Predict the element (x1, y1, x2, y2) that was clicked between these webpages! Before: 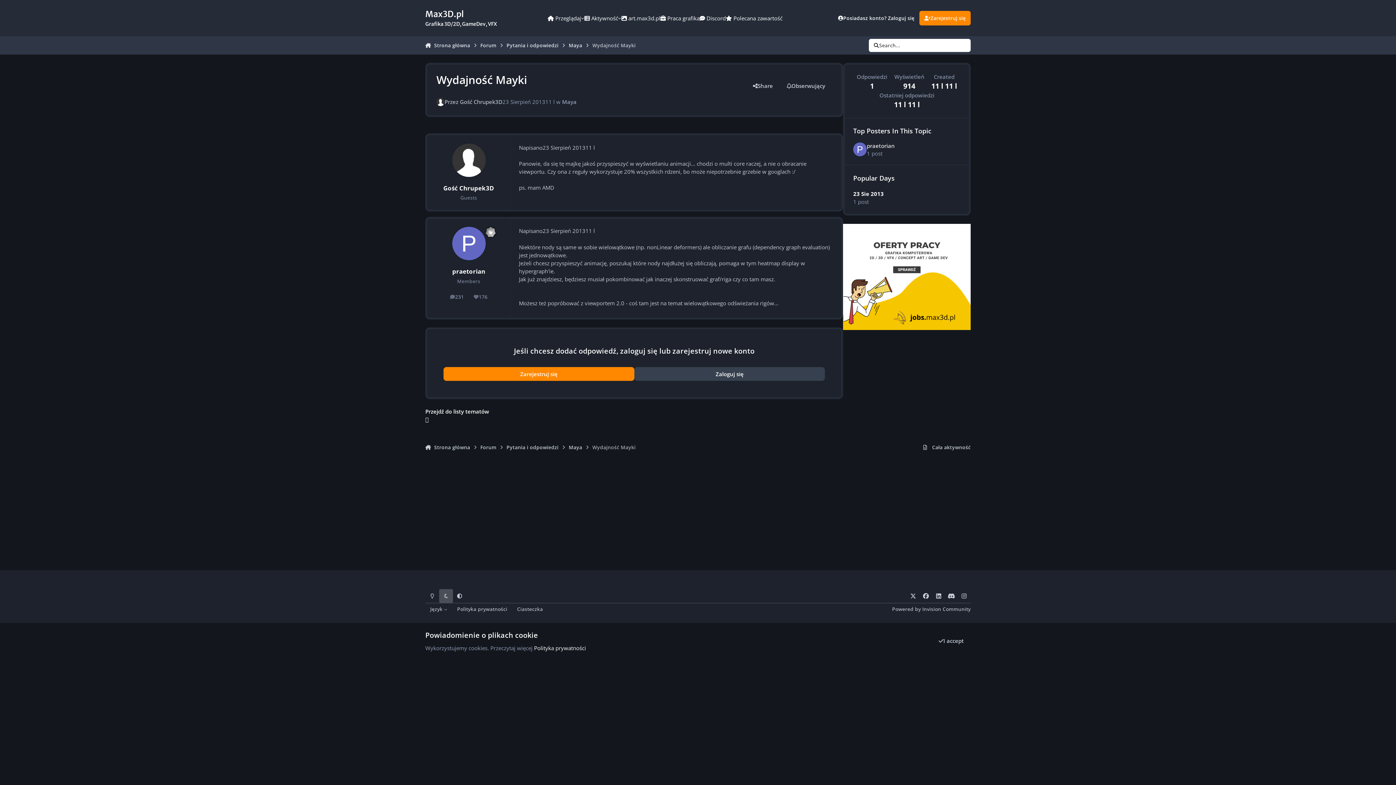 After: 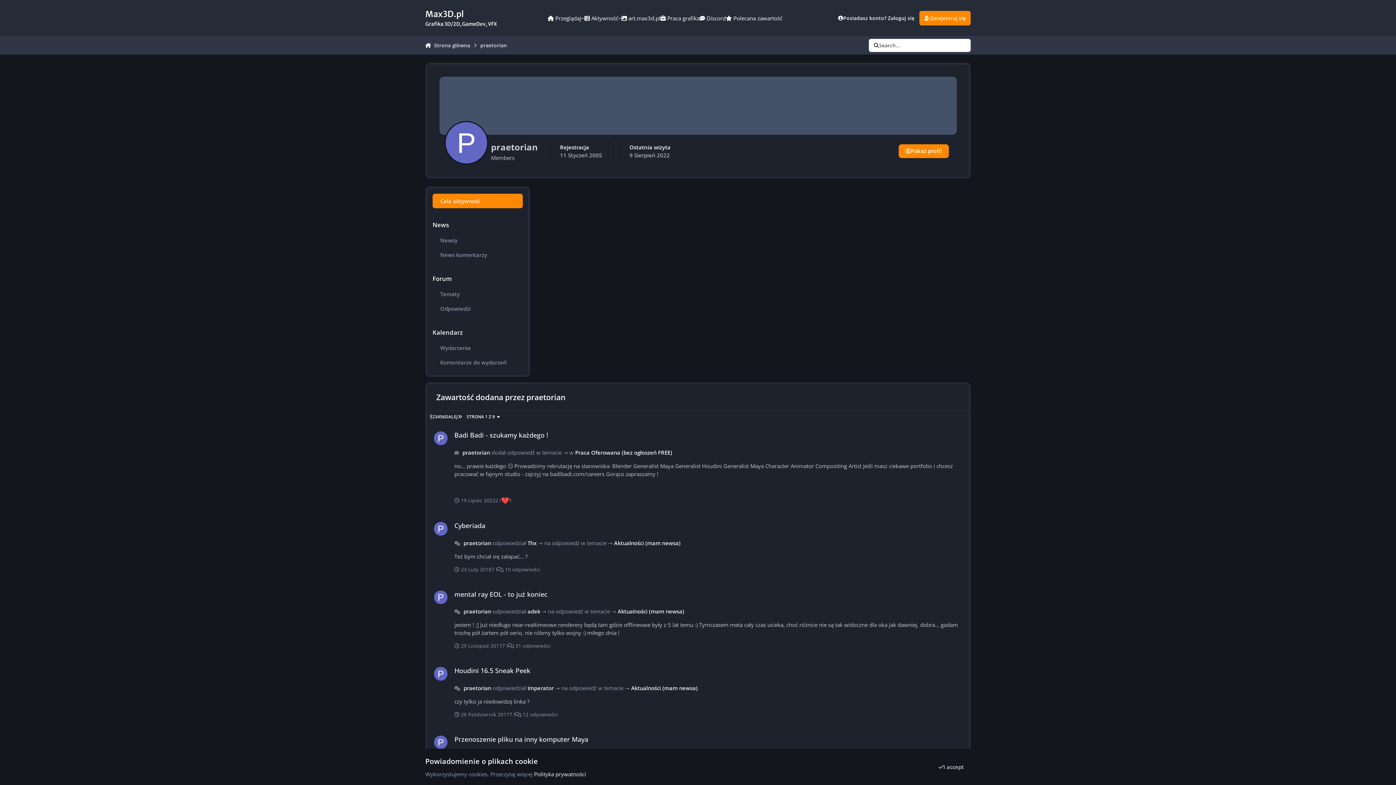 Action: bbox: (445, 291, 468, 303) label: 231
odpowiedzi